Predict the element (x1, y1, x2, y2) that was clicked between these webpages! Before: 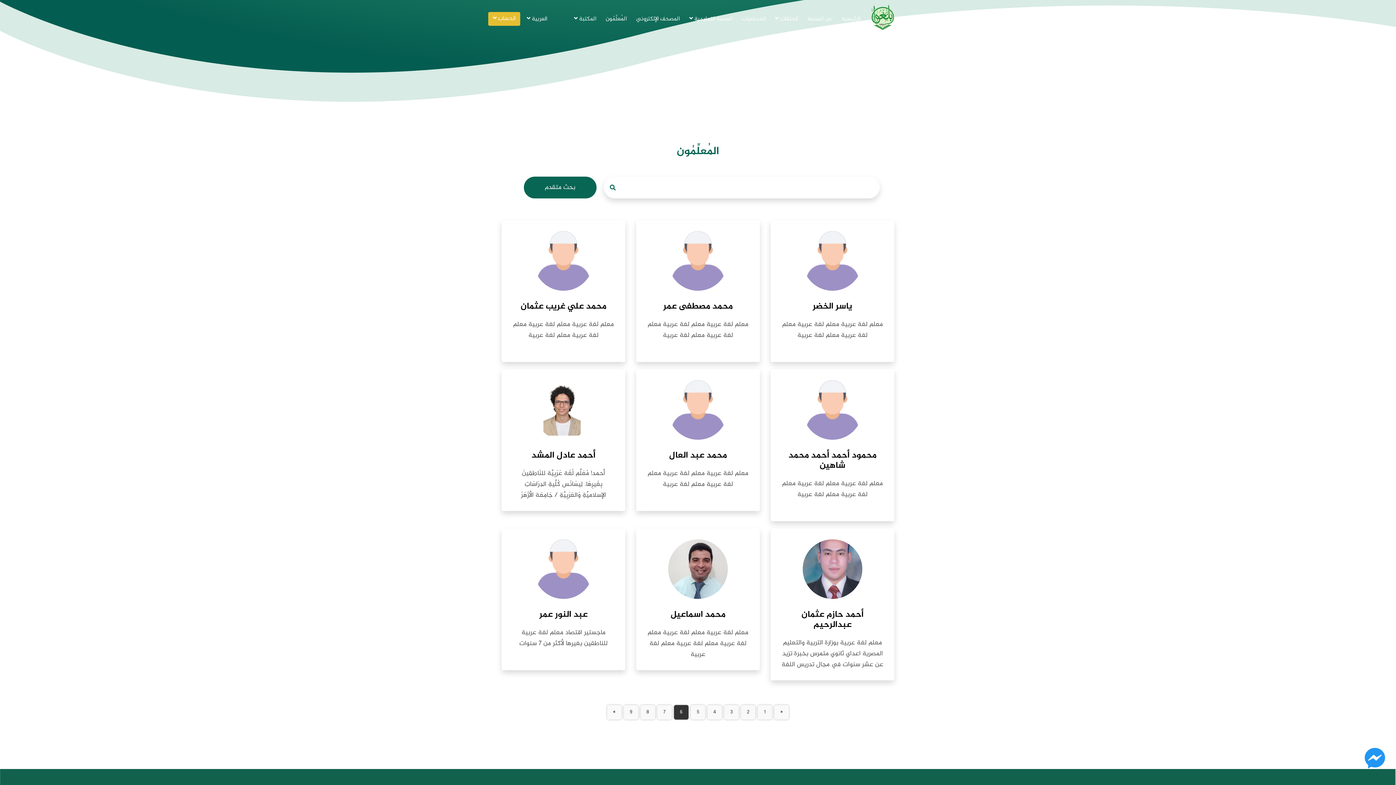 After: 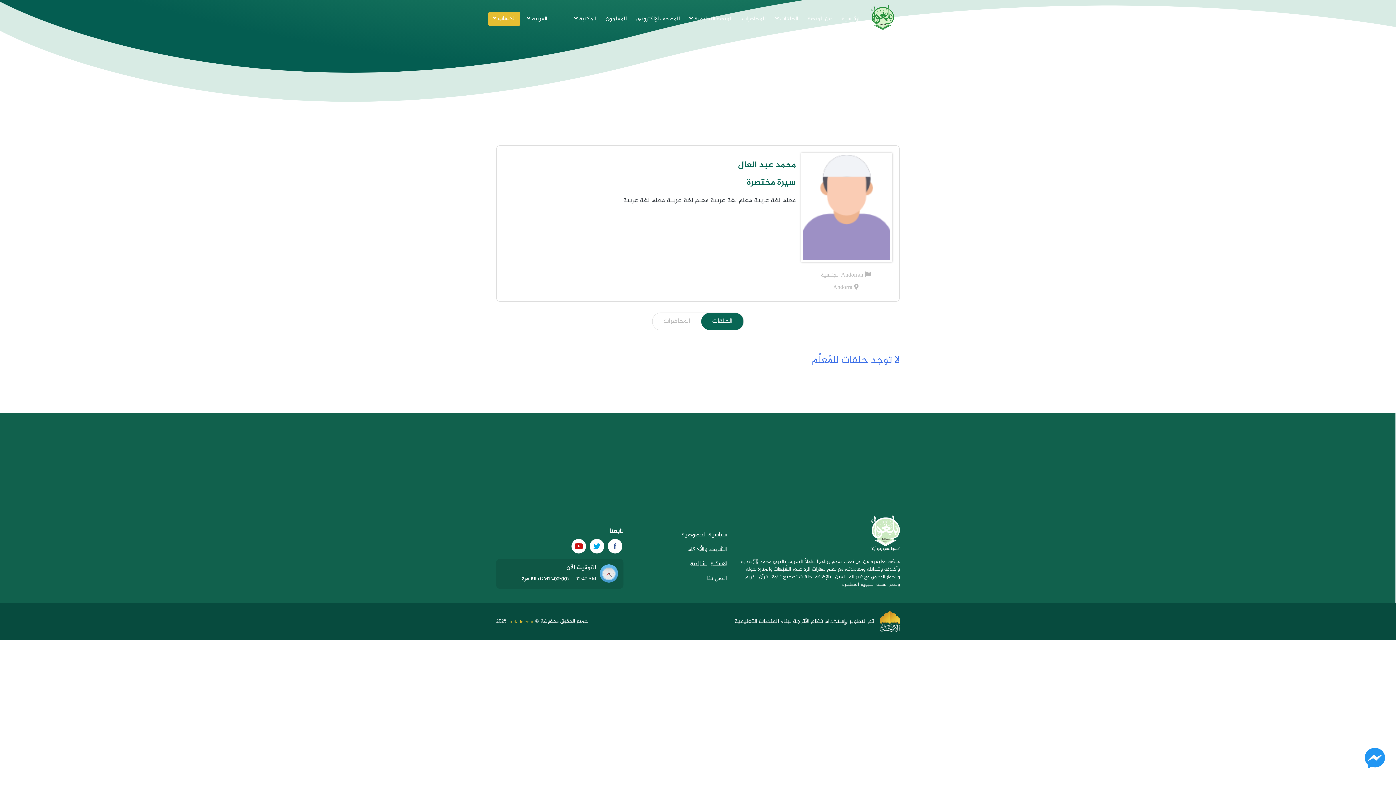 Action: bbox: (669, 448, 727, 463) label: محمد عبد العال